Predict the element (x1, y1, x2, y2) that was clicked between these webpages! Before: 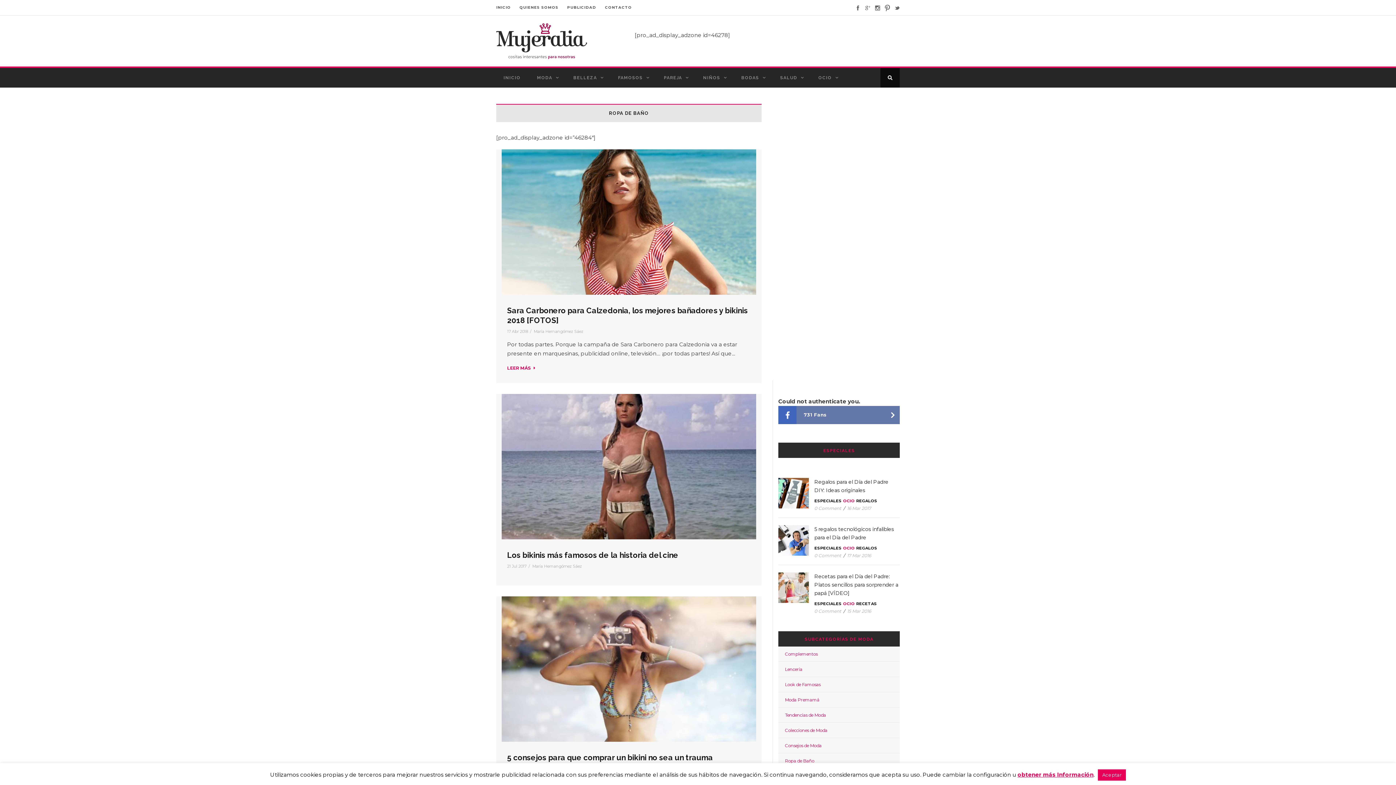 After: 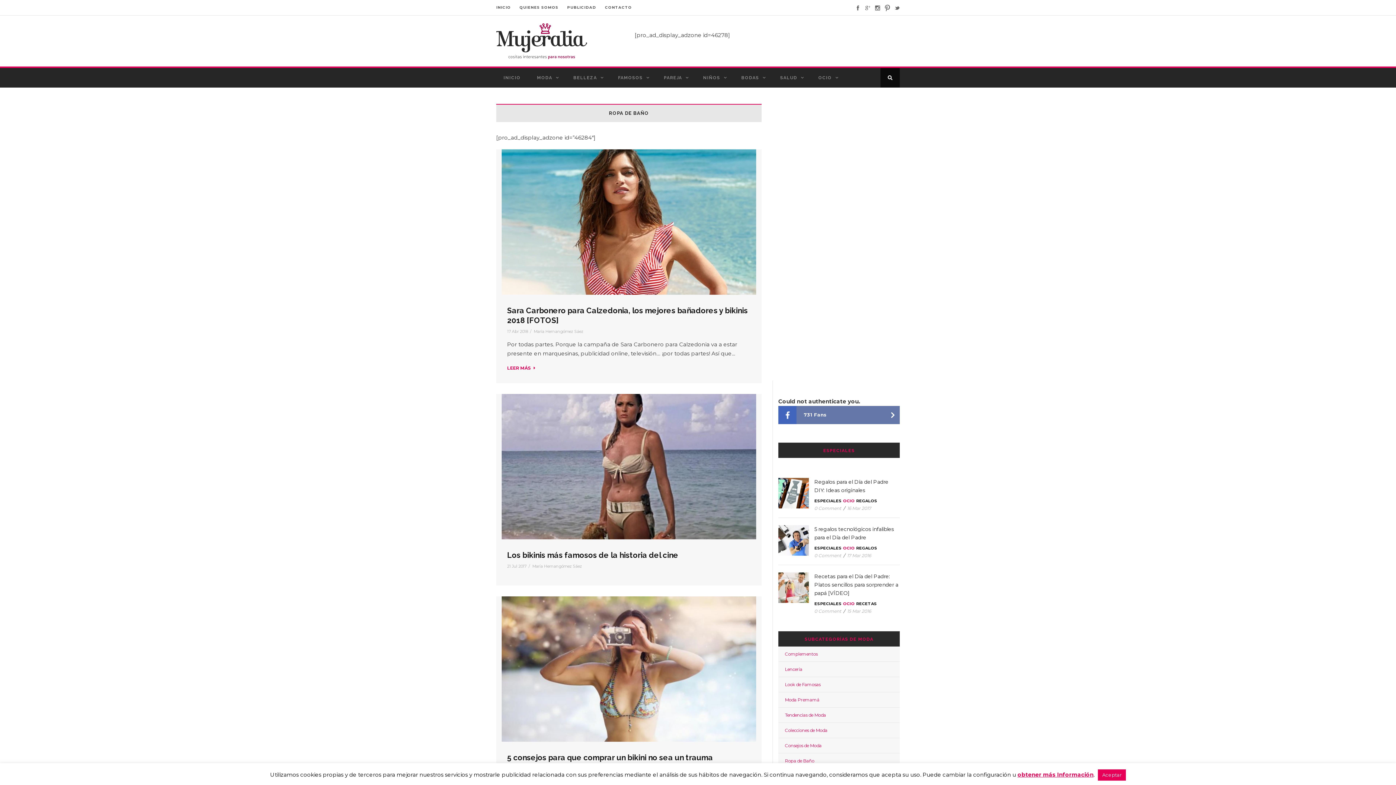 Action: label: 731 Fans bbox: (778, 411, 826, 417)